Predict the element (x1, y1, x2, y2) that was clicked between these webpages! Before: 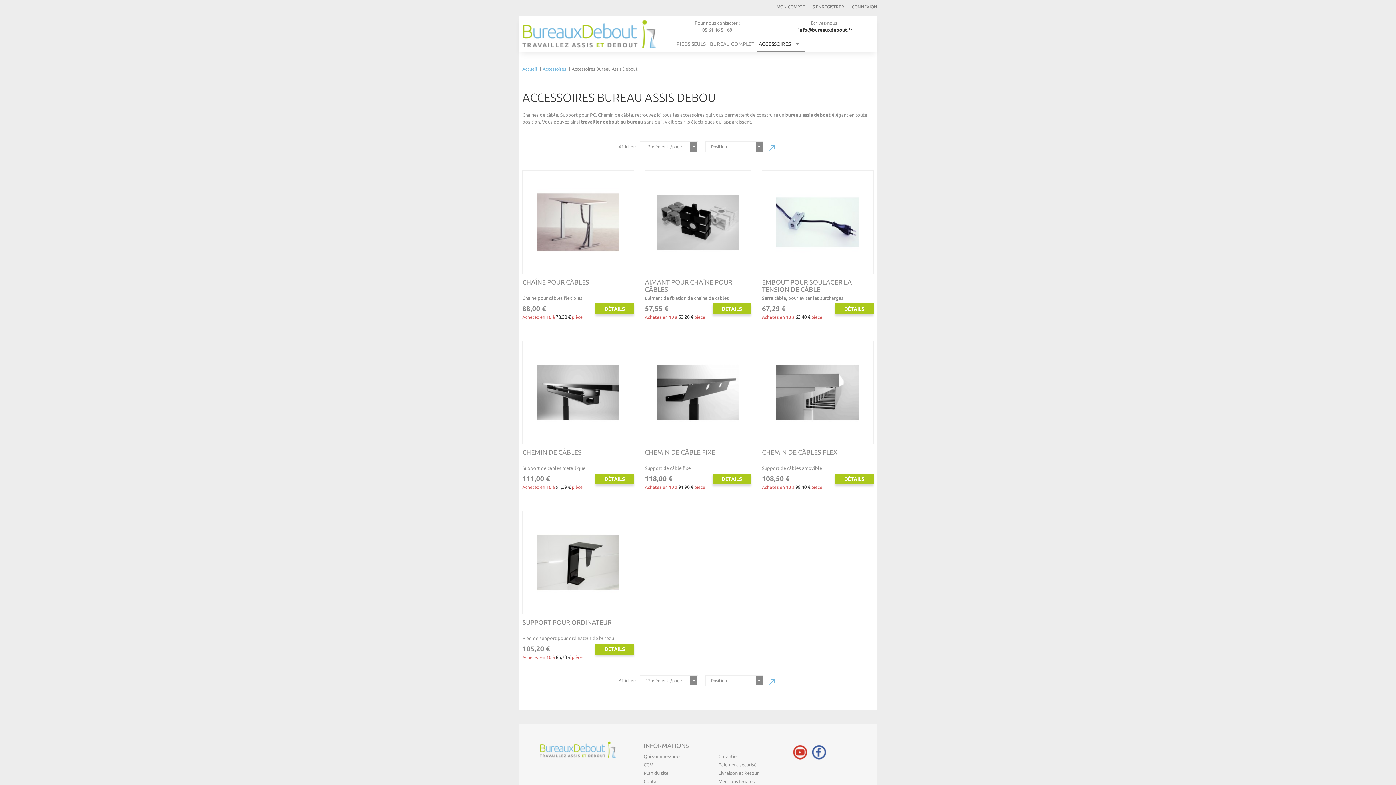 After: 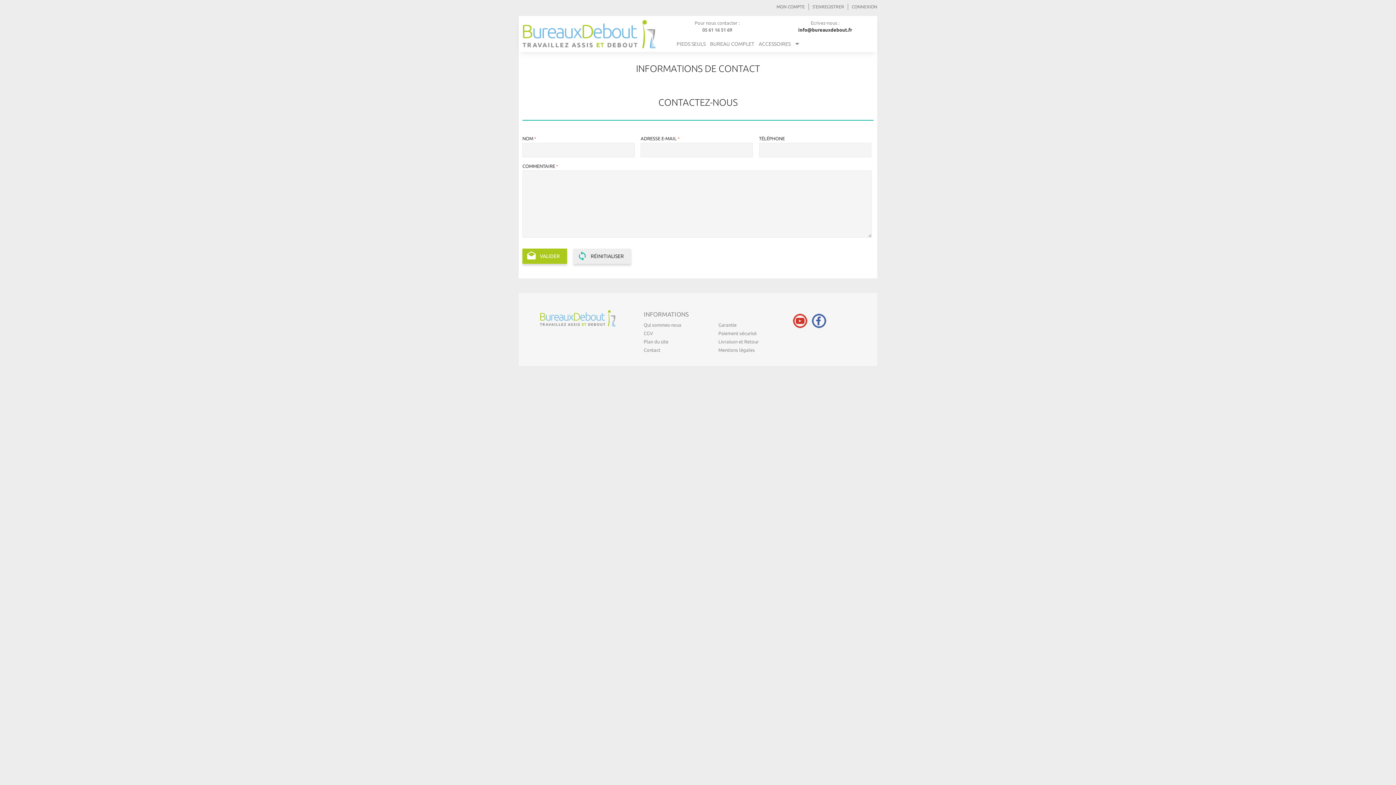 Action: label: Contact bbox: (643, 779, 660, 784)